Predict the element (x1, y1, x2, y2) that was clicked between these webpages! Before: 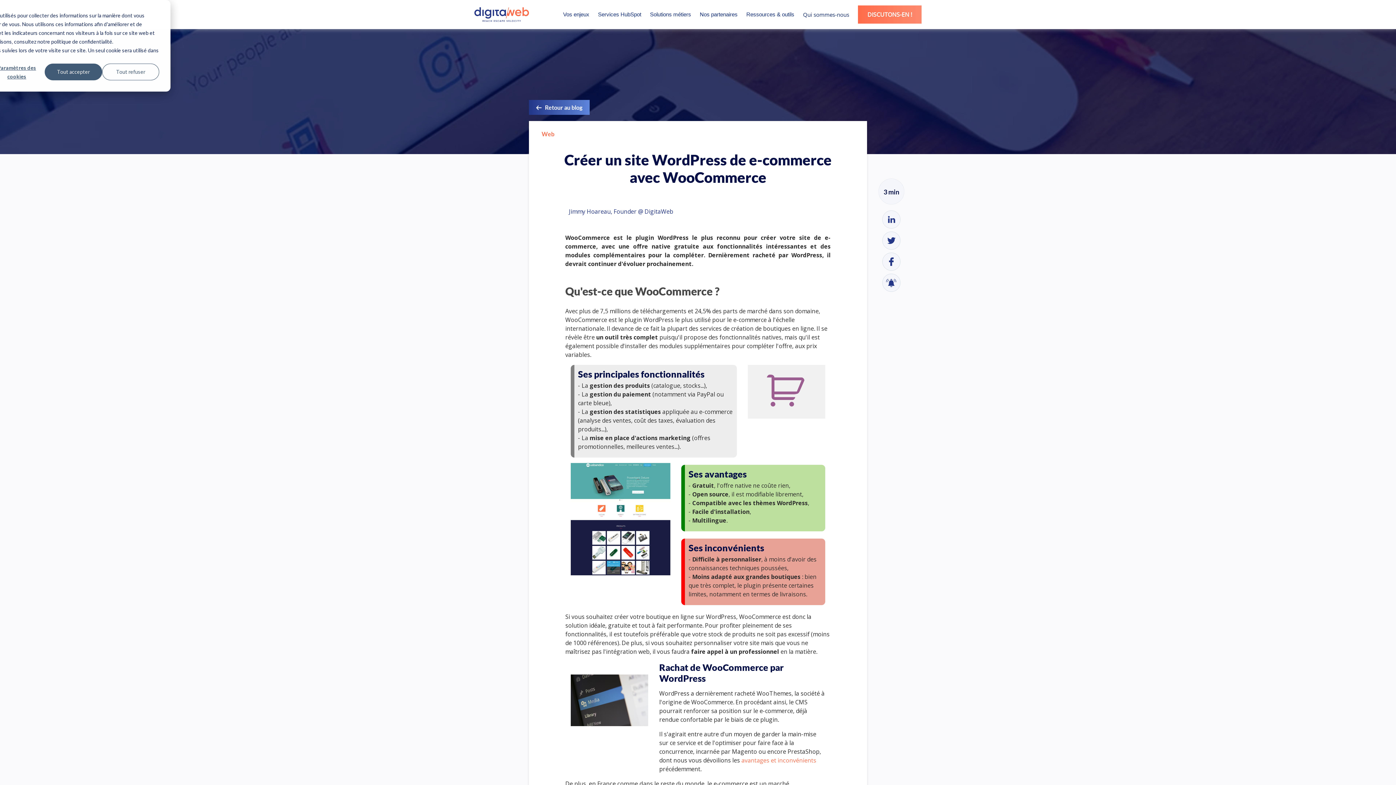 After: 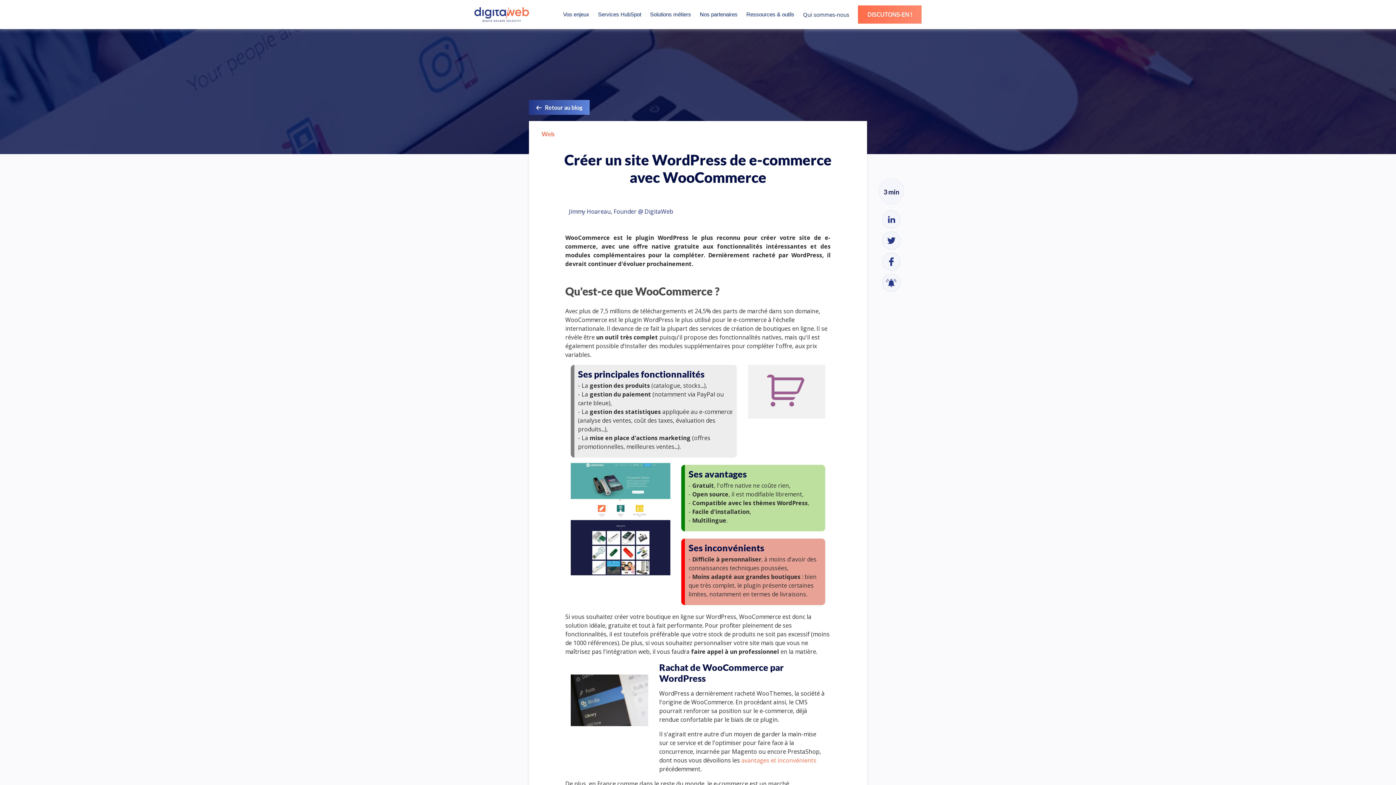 Action: label: Tout accepter bbox: (44, 63, 102, 80)